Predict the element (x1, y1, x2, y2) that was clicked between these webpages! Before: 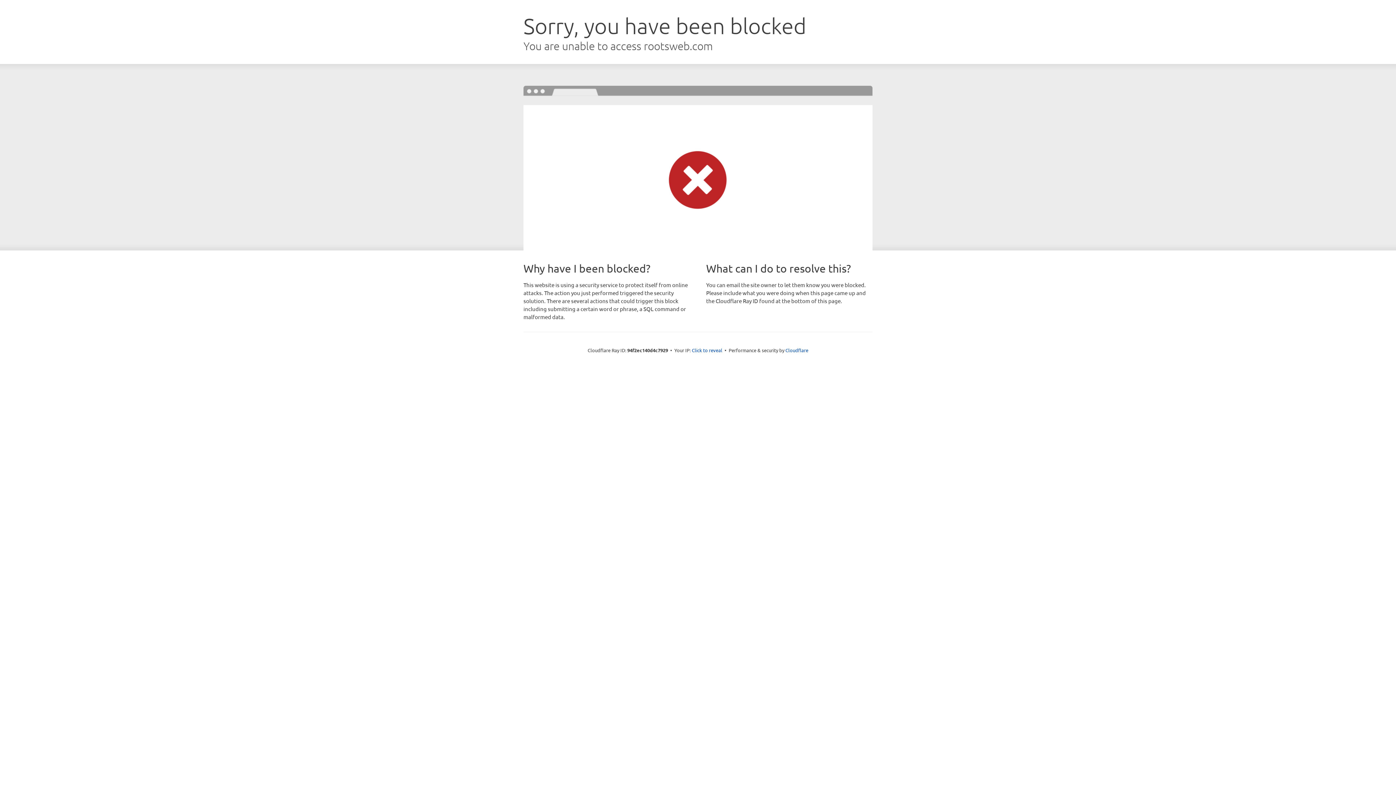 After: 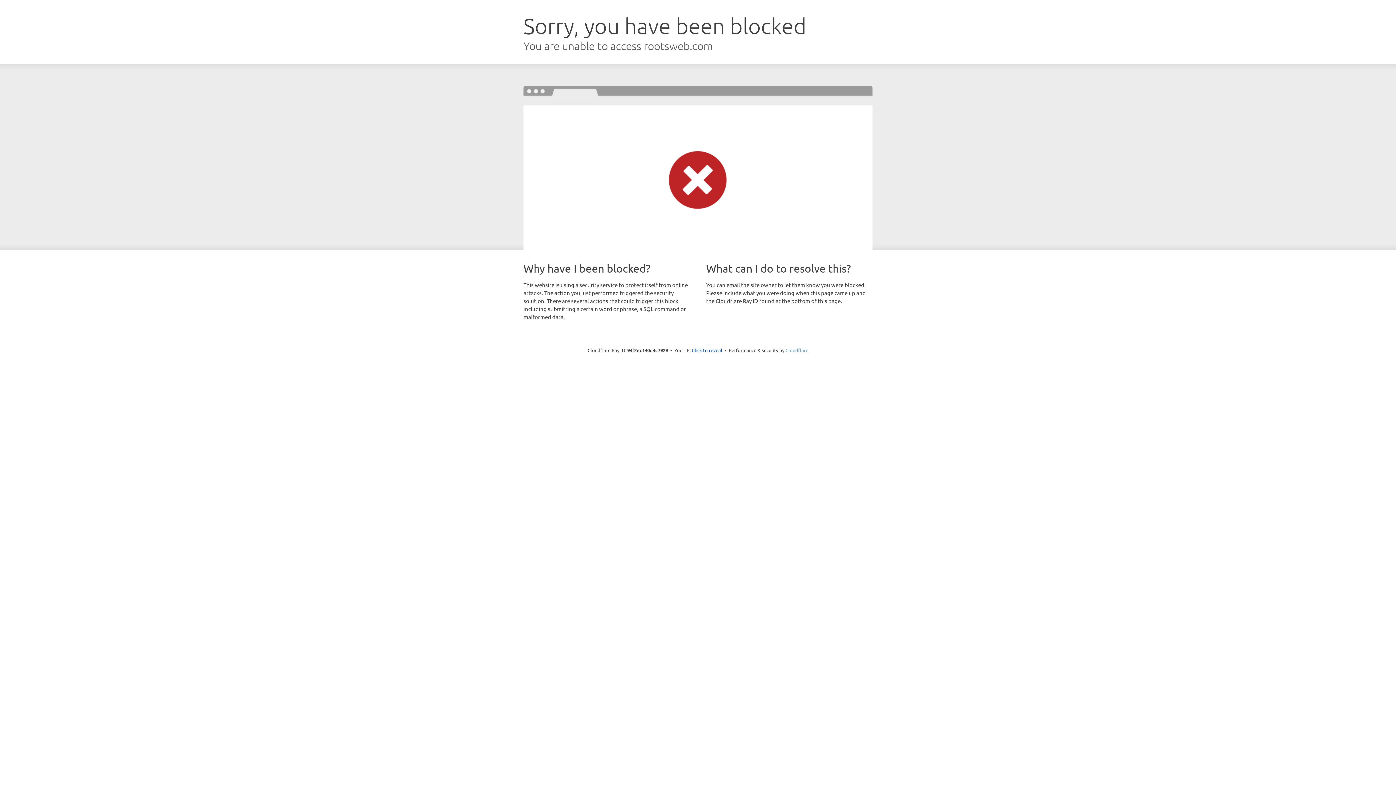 Action: label: Cloudflare bbox: (785, 347, 808, 353)